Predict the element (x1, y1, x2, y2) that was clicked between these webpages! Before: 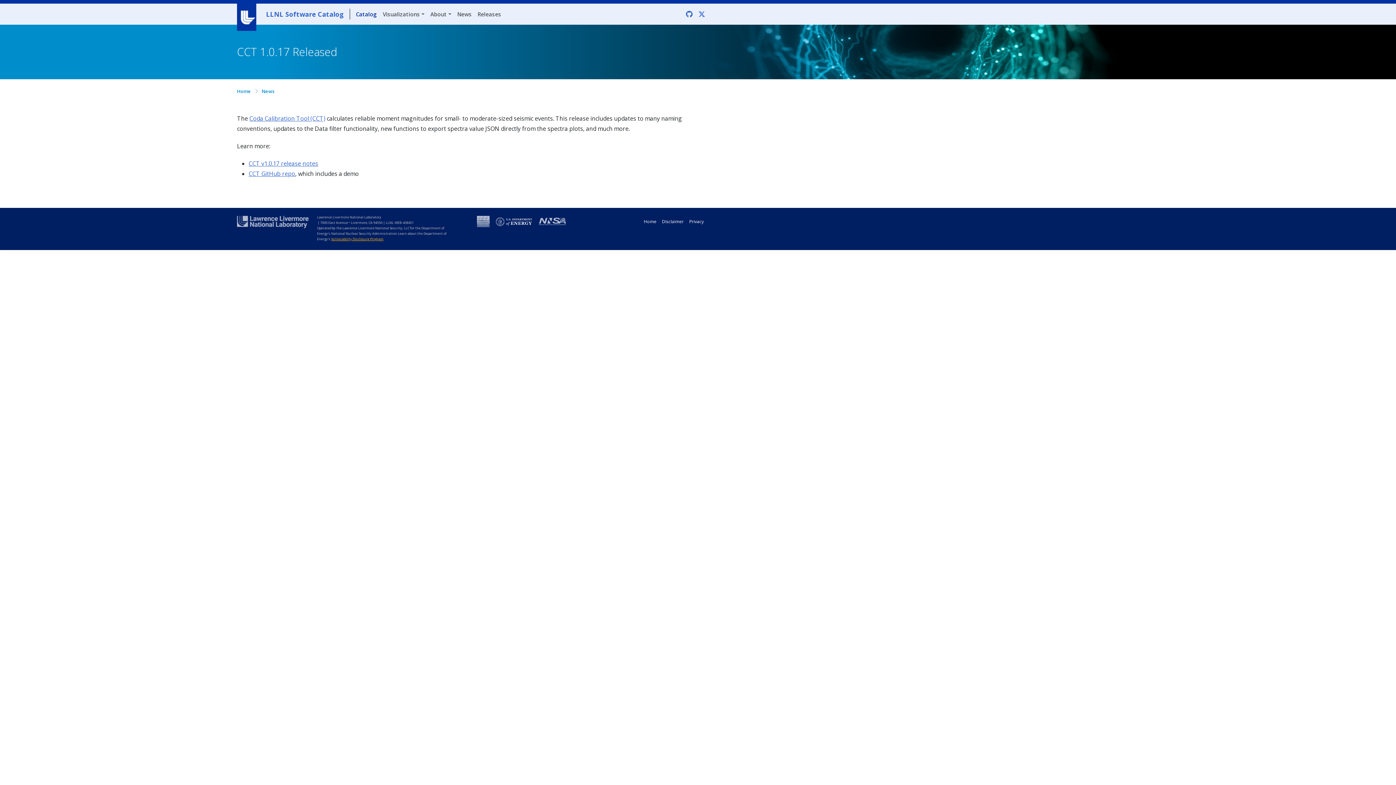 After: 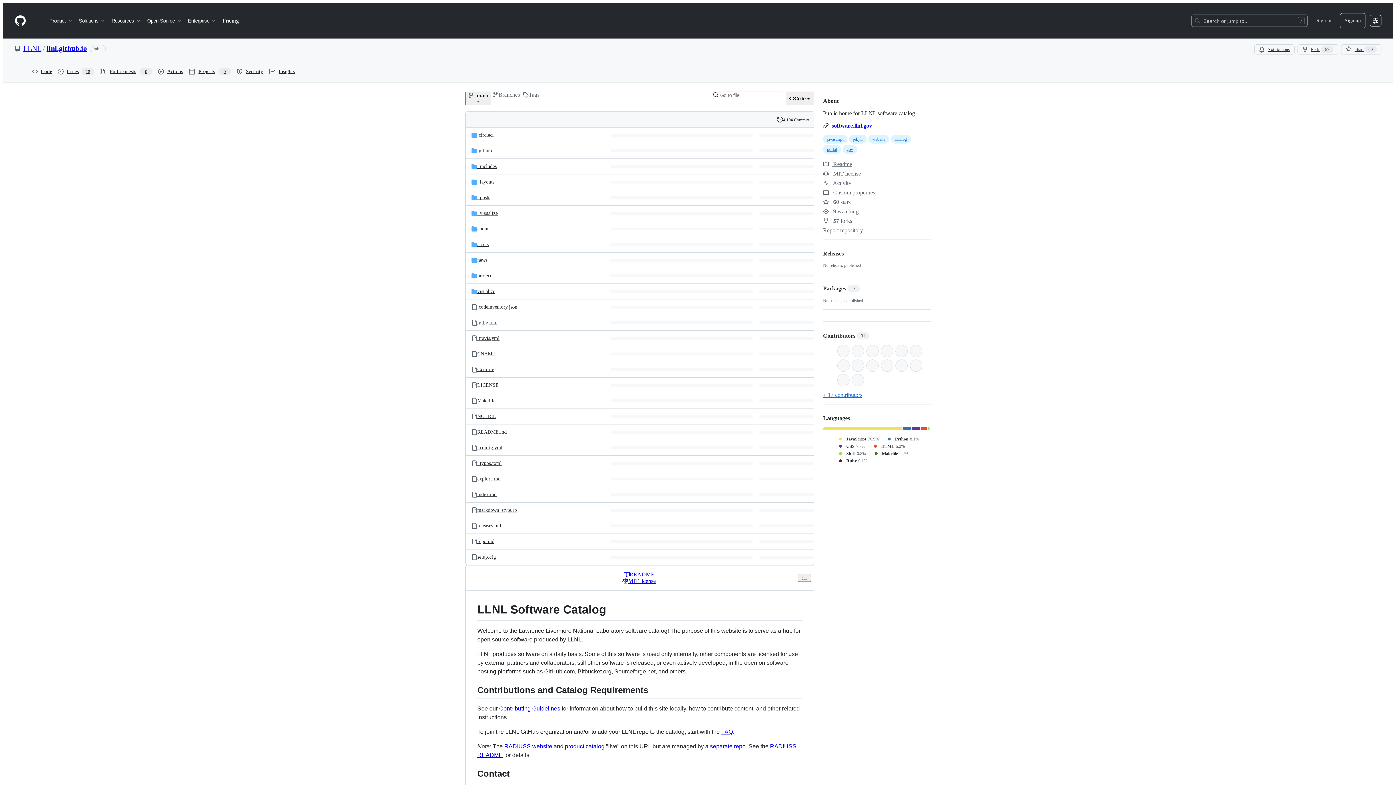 Action: bbox: (683, 6, 695, 21)